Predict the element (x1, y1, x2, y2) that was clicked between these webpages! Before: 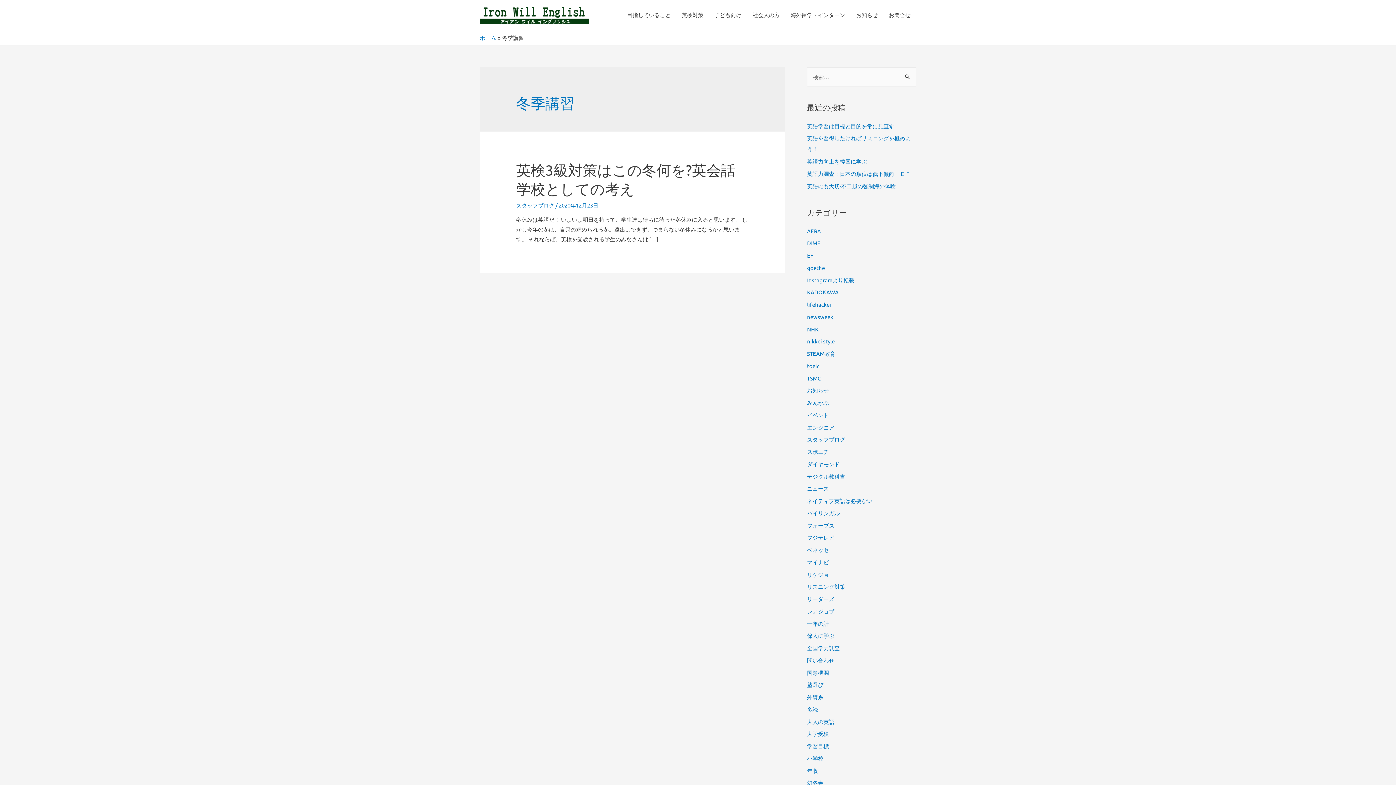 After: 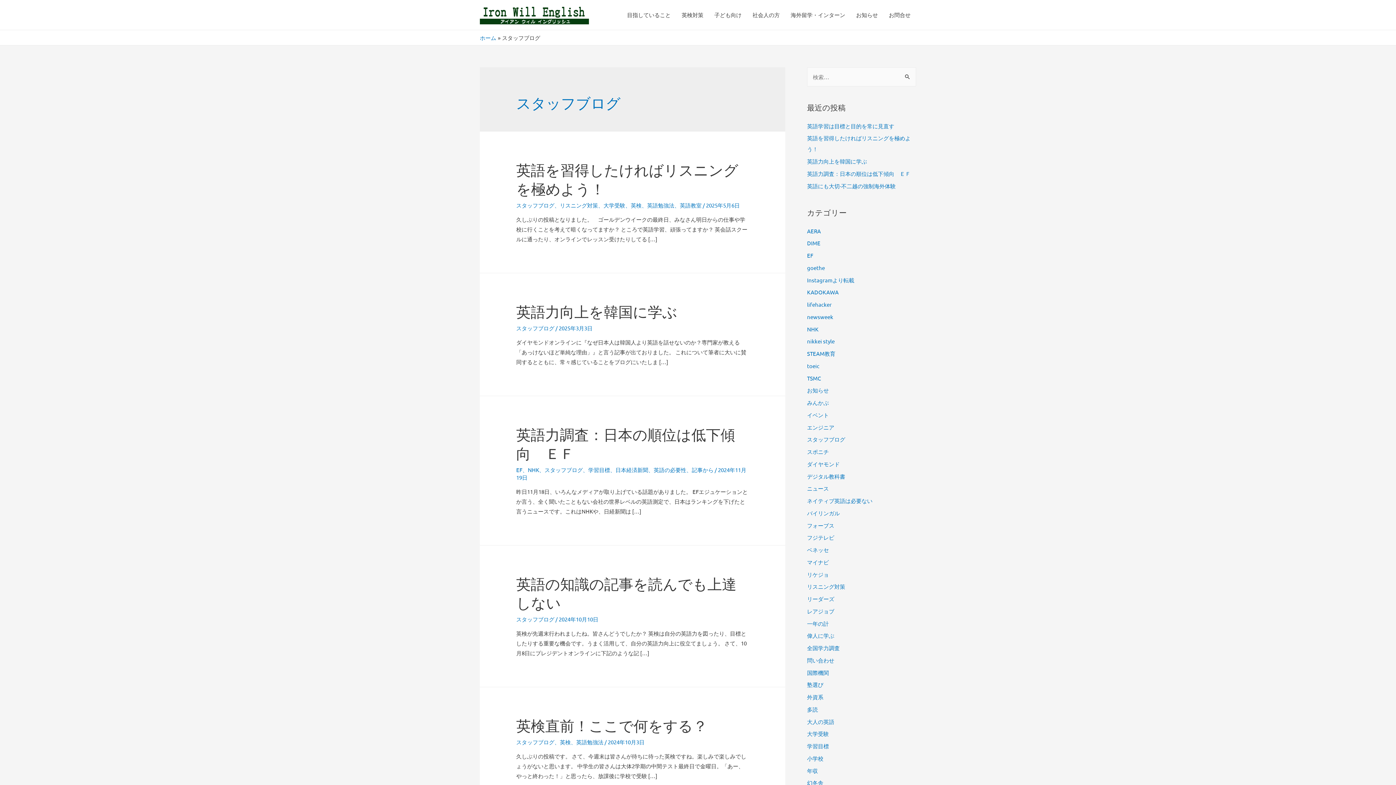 Action: label: スタッフブログ bbox: (807, 436, 845, 443)